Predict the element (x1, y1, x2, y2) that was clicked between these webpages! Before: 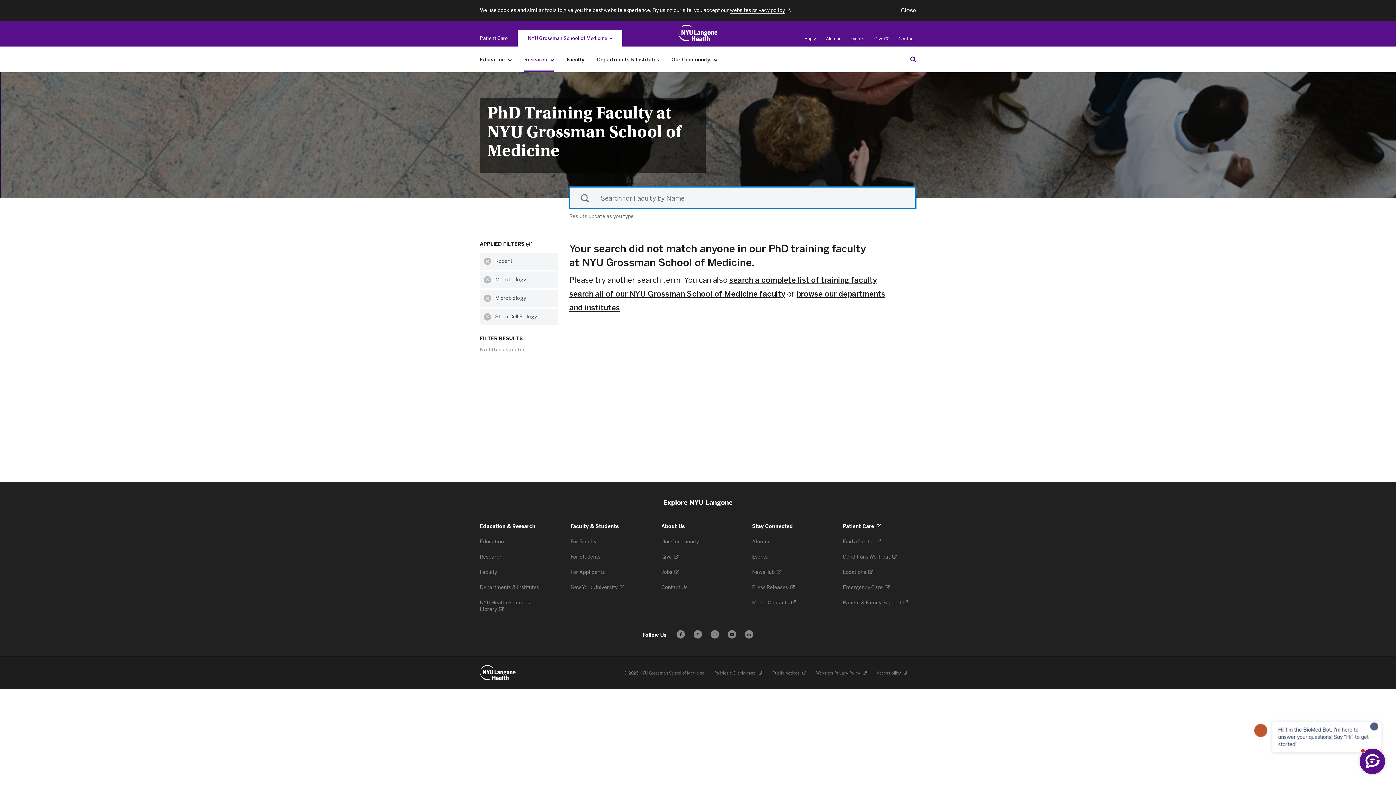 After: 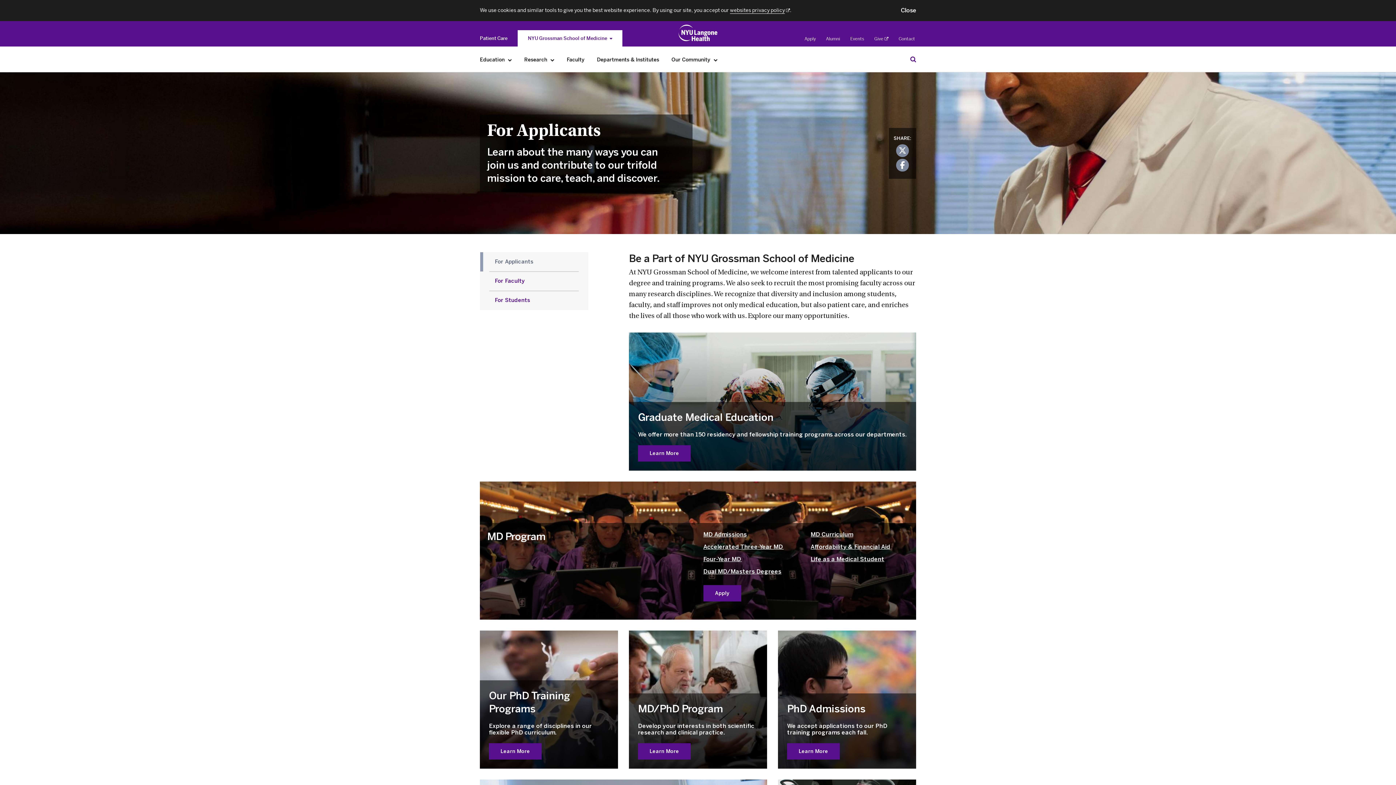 Action: label: For Applicants  bbox: (570, 569, 606, 575)